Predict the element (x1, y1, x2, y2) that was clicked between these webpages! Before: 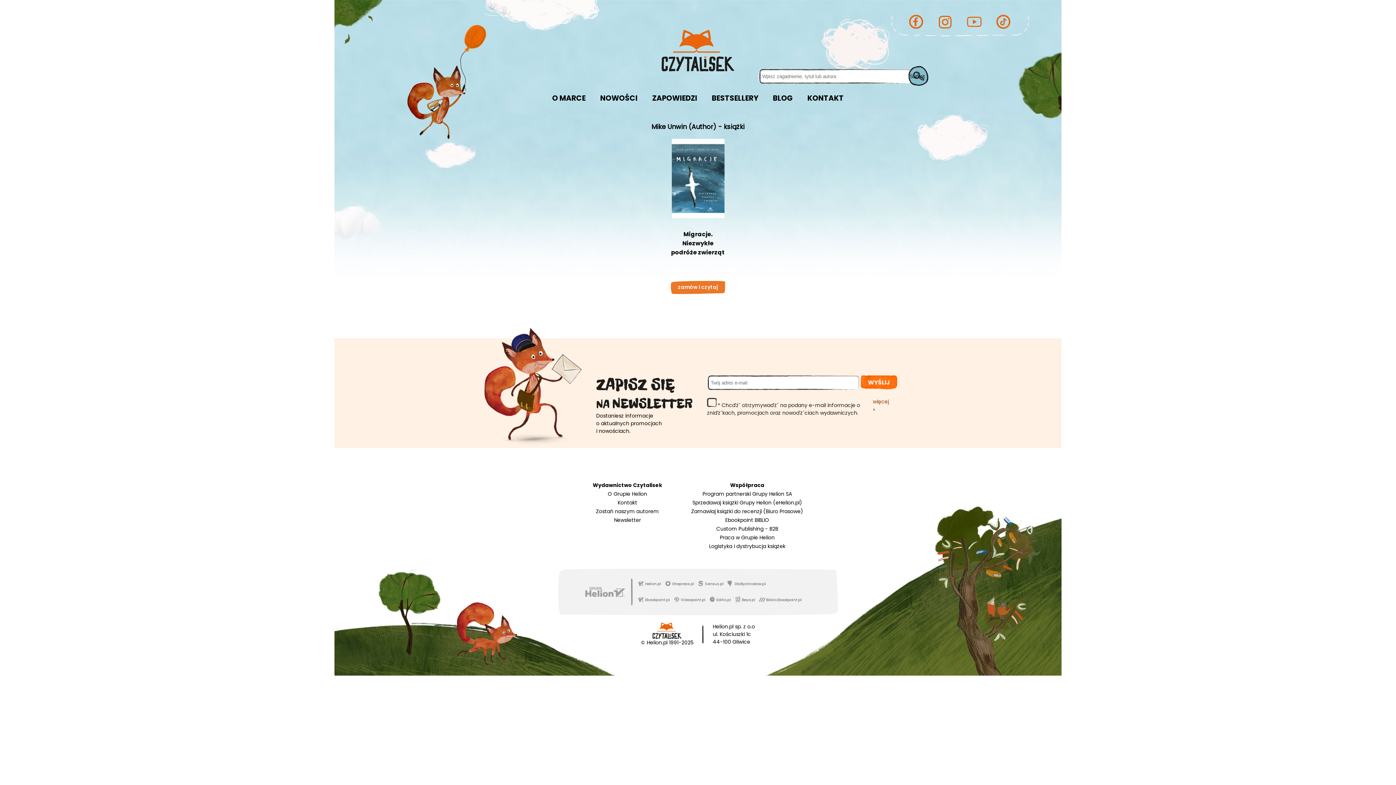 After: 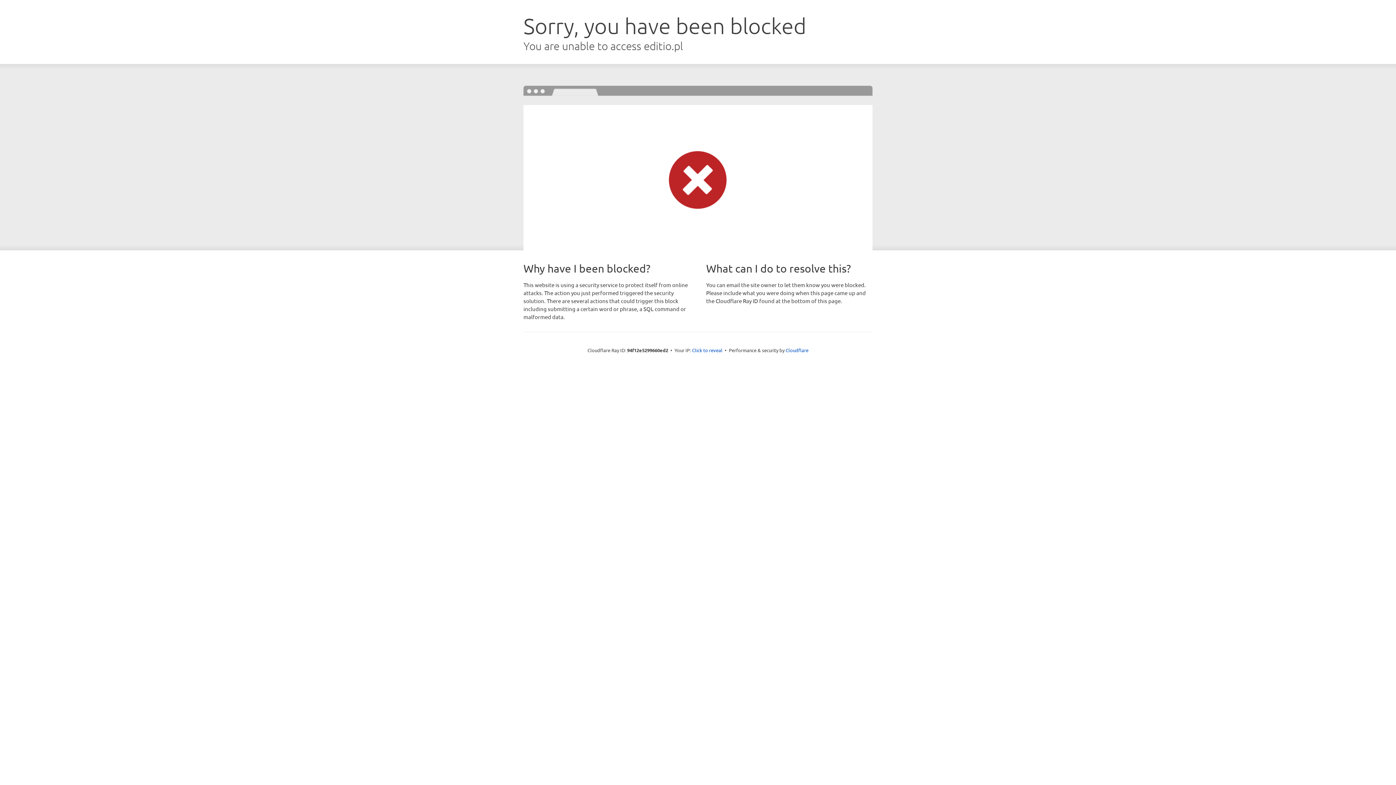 Action: bbox: (716, 597, 731, 602) label: Editio.pl